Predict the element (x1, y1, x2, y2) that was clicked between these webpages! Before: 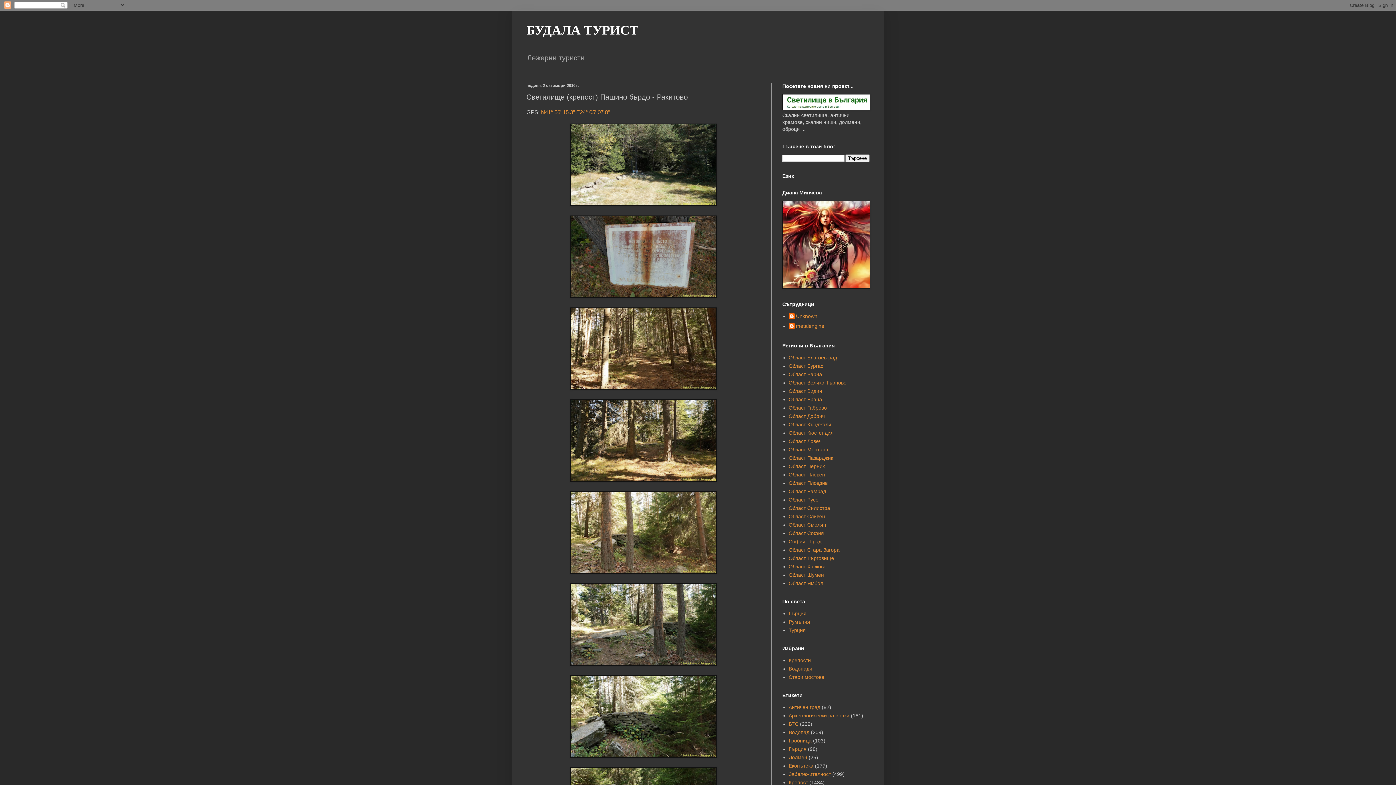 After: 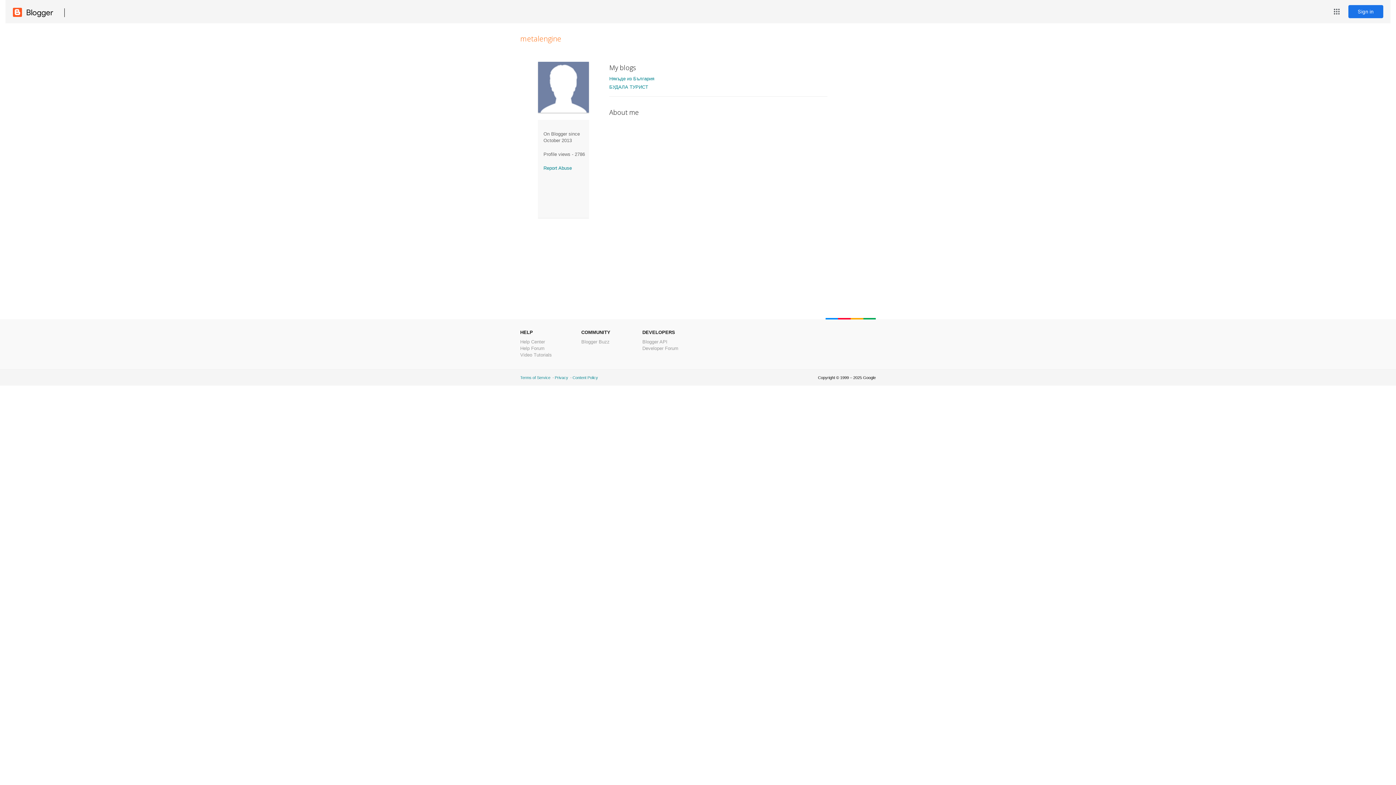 Action: bbox: (788, 323, 824, 330) label: metalengine